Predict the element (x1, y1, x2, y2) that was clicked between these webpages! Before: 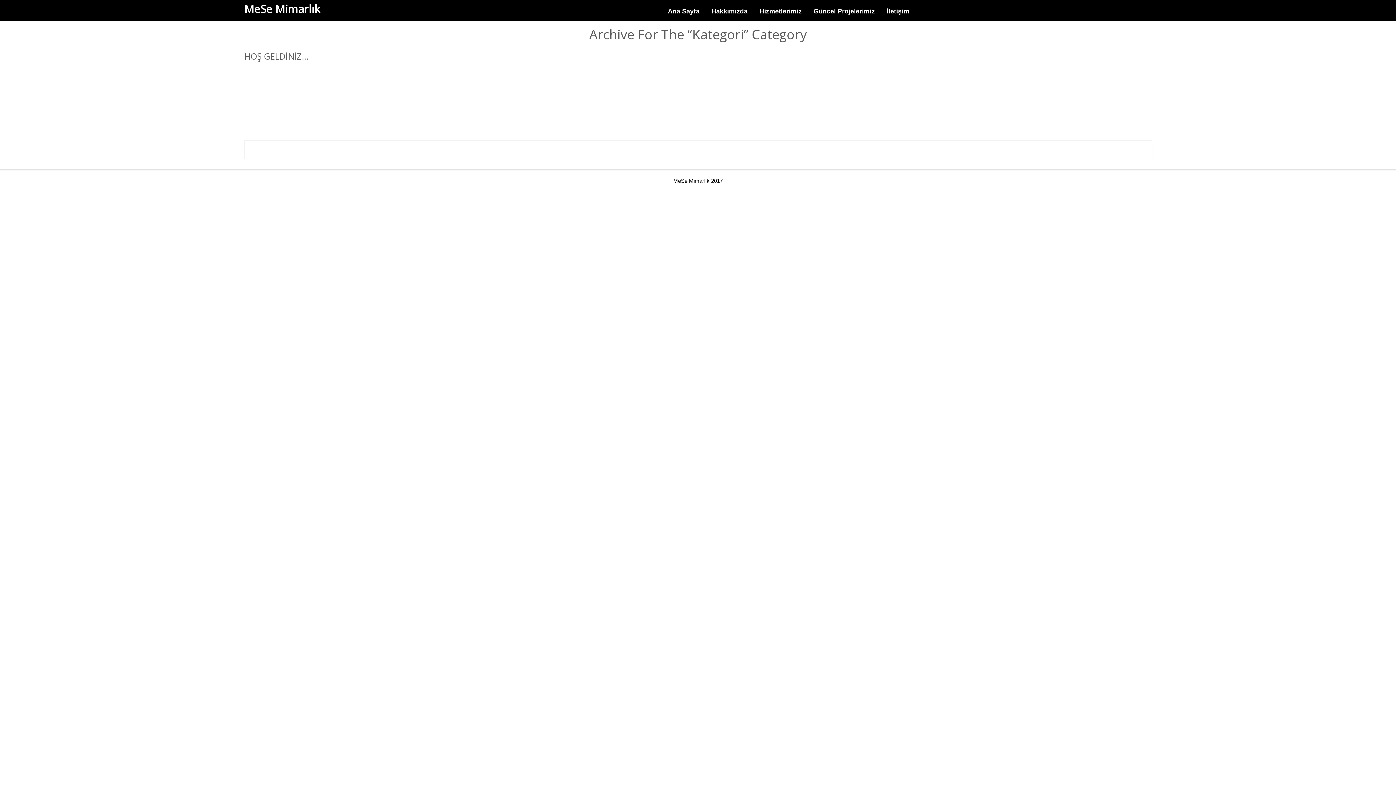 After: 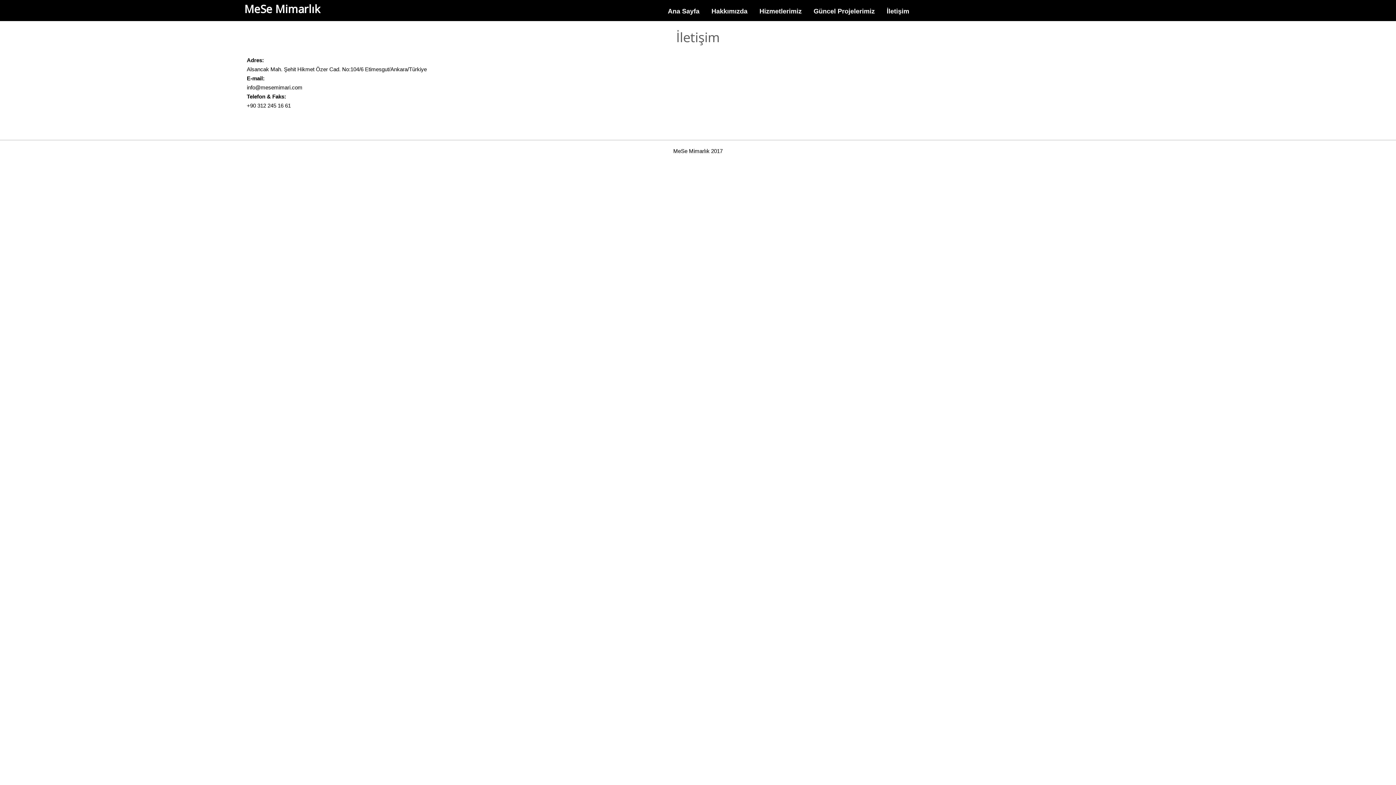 Action: label: İletişim bbox: (886, 4, 909, 18)